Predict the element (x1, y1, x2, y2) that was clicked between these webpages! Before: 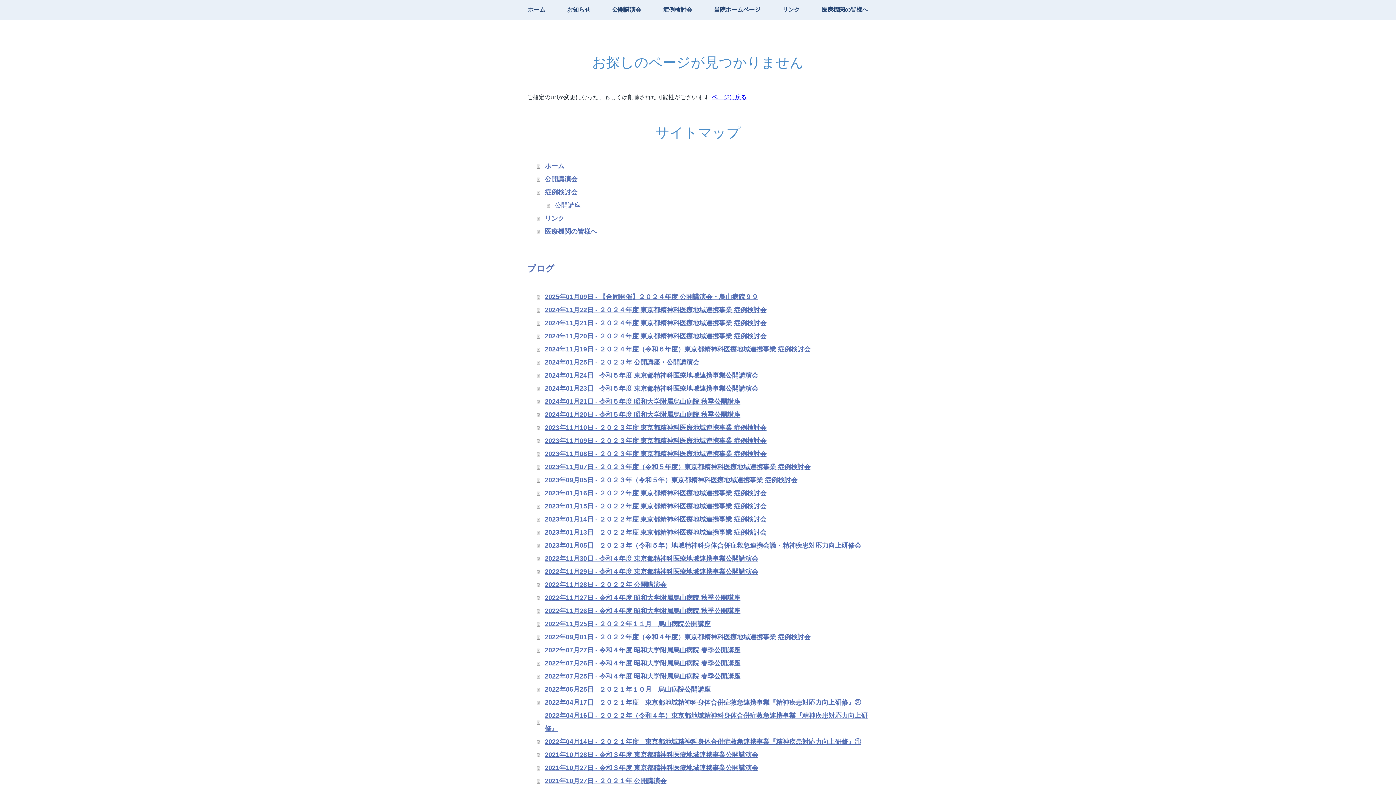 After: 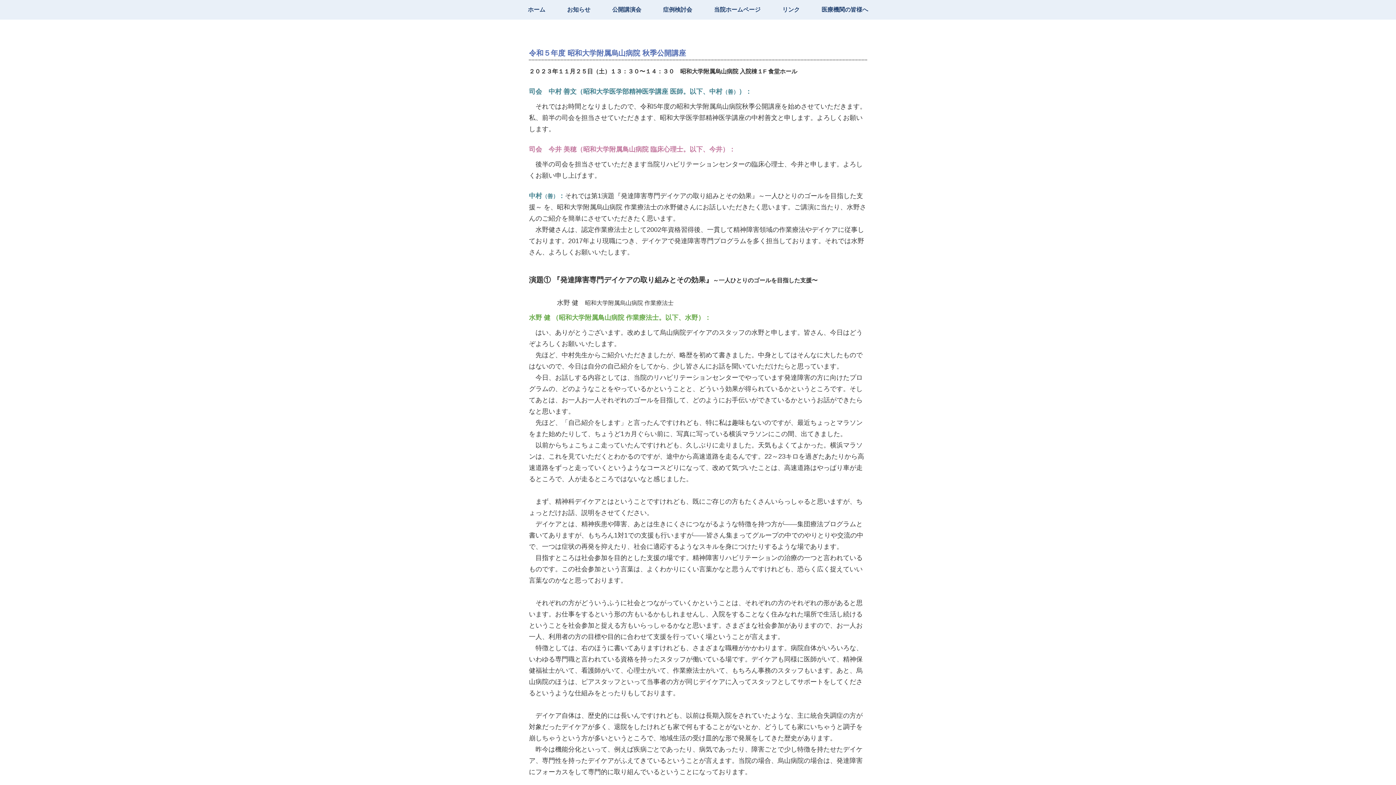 Action: label: 2024年01月20日 - 令和５年度 昭和大学附属烏山病院 秋季公開講座 bbox: (537, 408, 869, 421)